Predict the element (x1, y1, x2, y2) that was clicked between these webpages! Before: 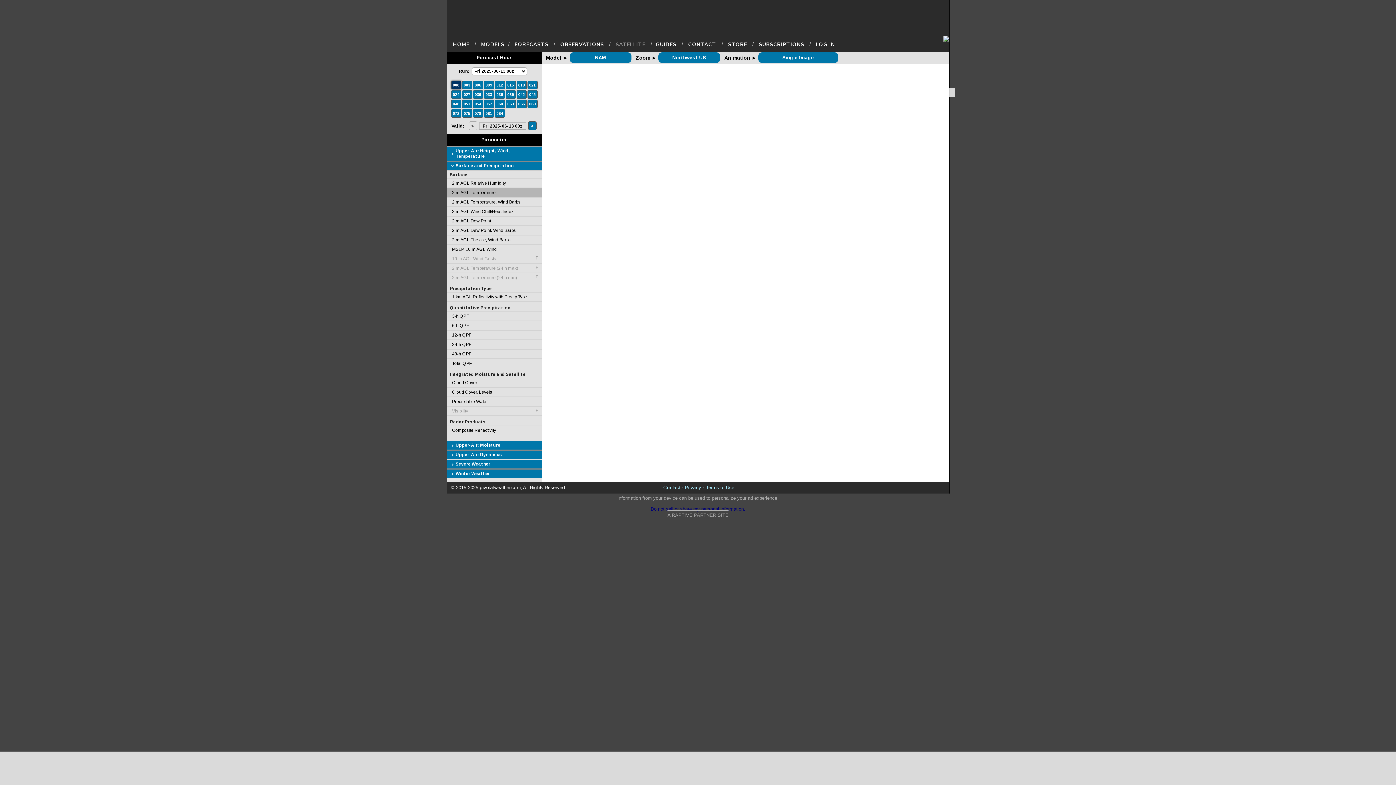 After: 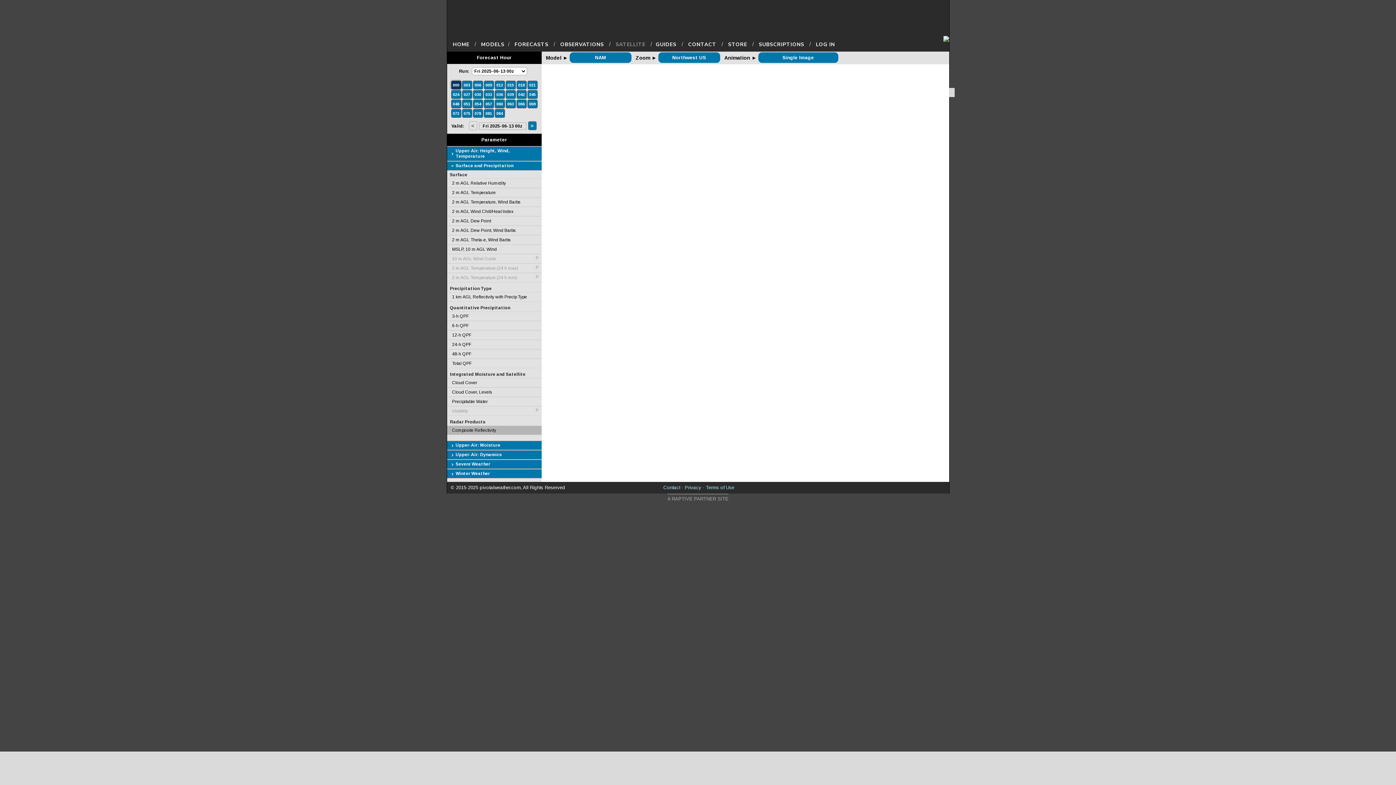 Action: bbox: (447, 425, 541, 434) label: Composite Reflectivity